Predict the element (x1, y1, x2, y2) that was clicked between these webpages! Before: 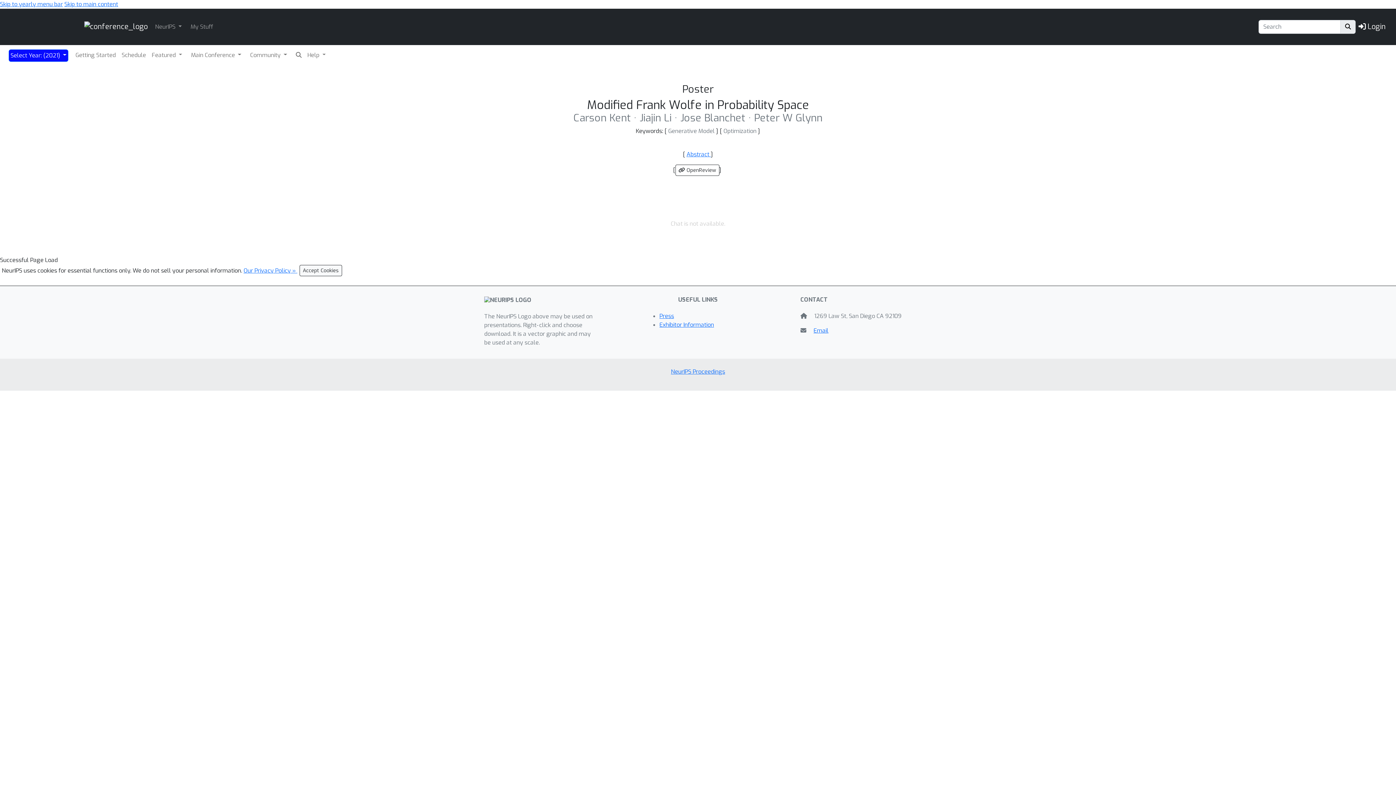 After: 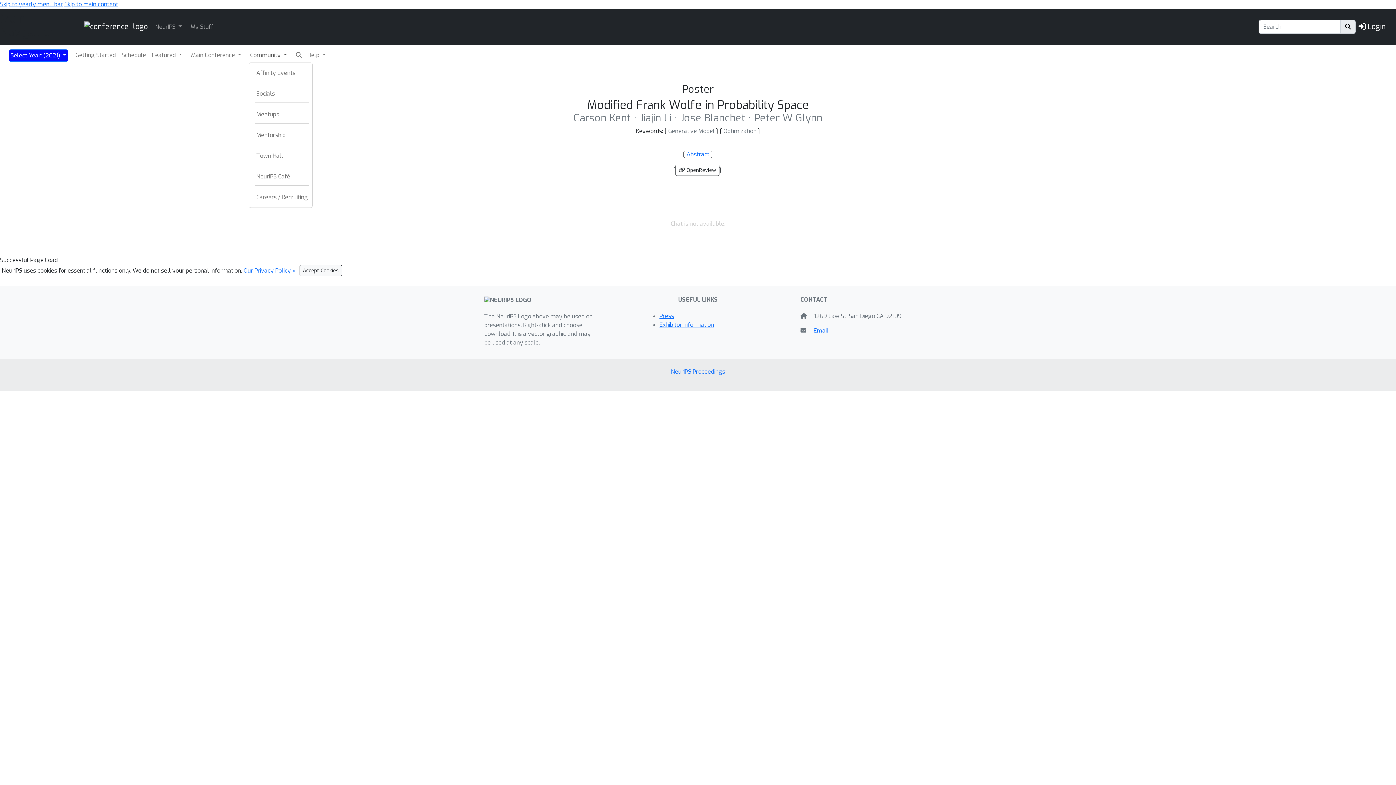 Action: label: Community  bbox: (248, 49, 288, 60)